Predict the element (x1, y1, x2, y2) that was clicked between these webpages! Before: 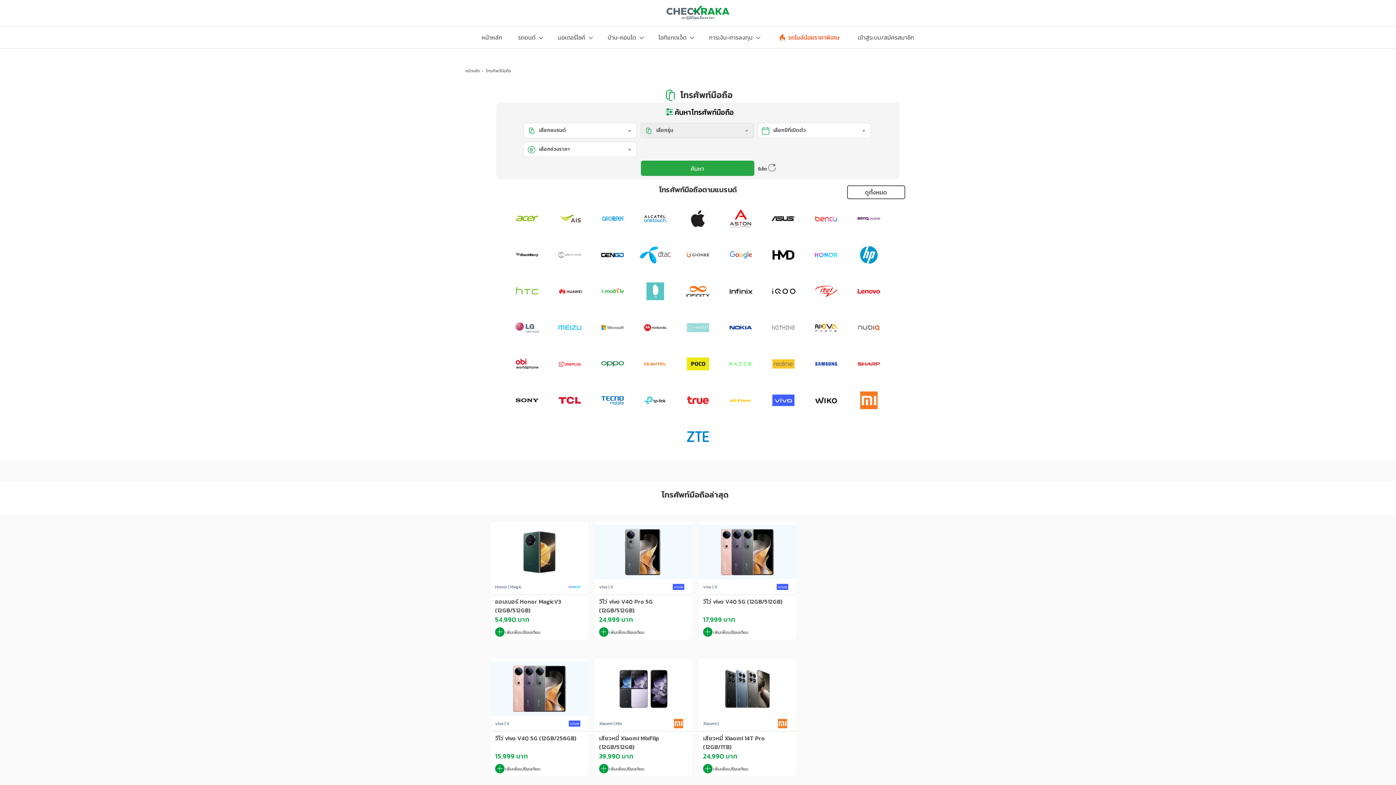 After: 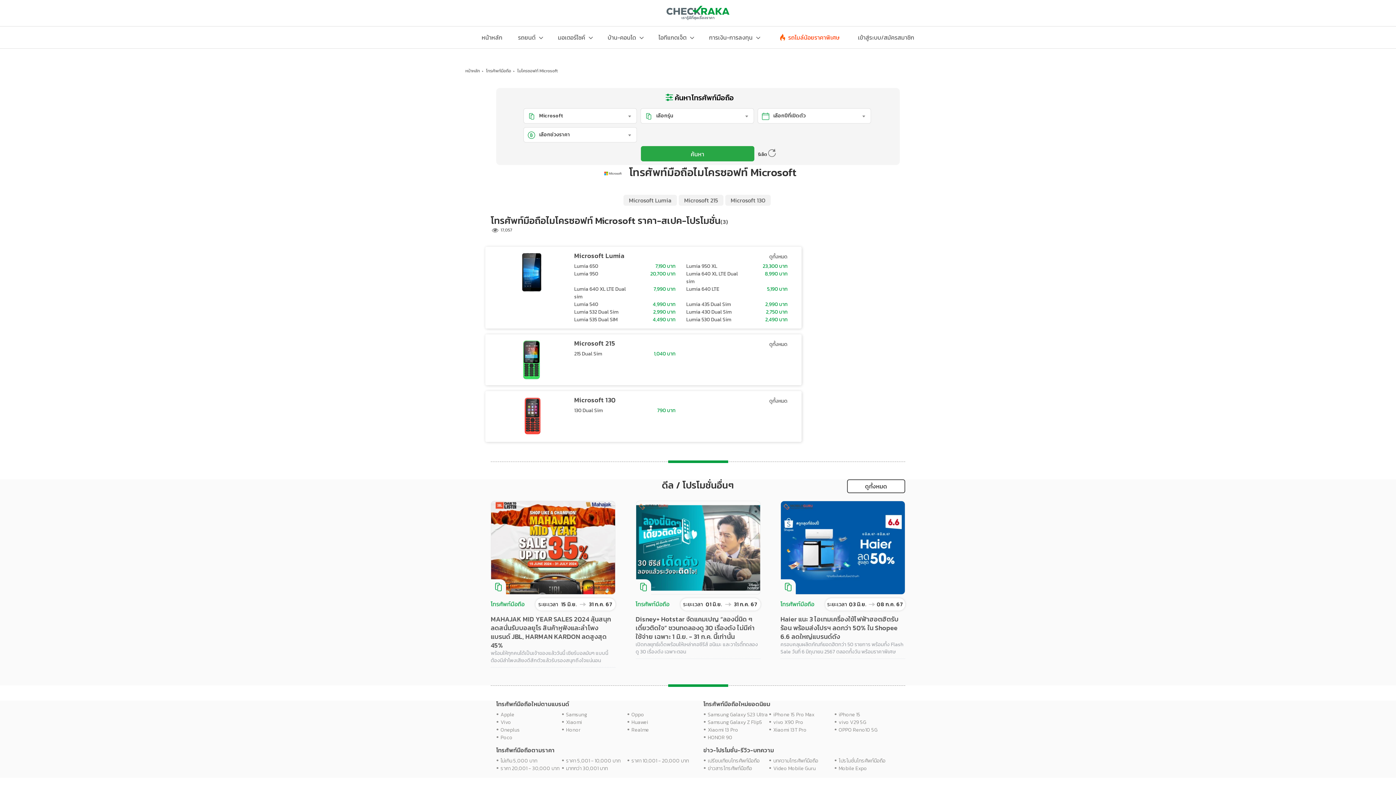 Action: bbox: (595, 312, 630, 341)